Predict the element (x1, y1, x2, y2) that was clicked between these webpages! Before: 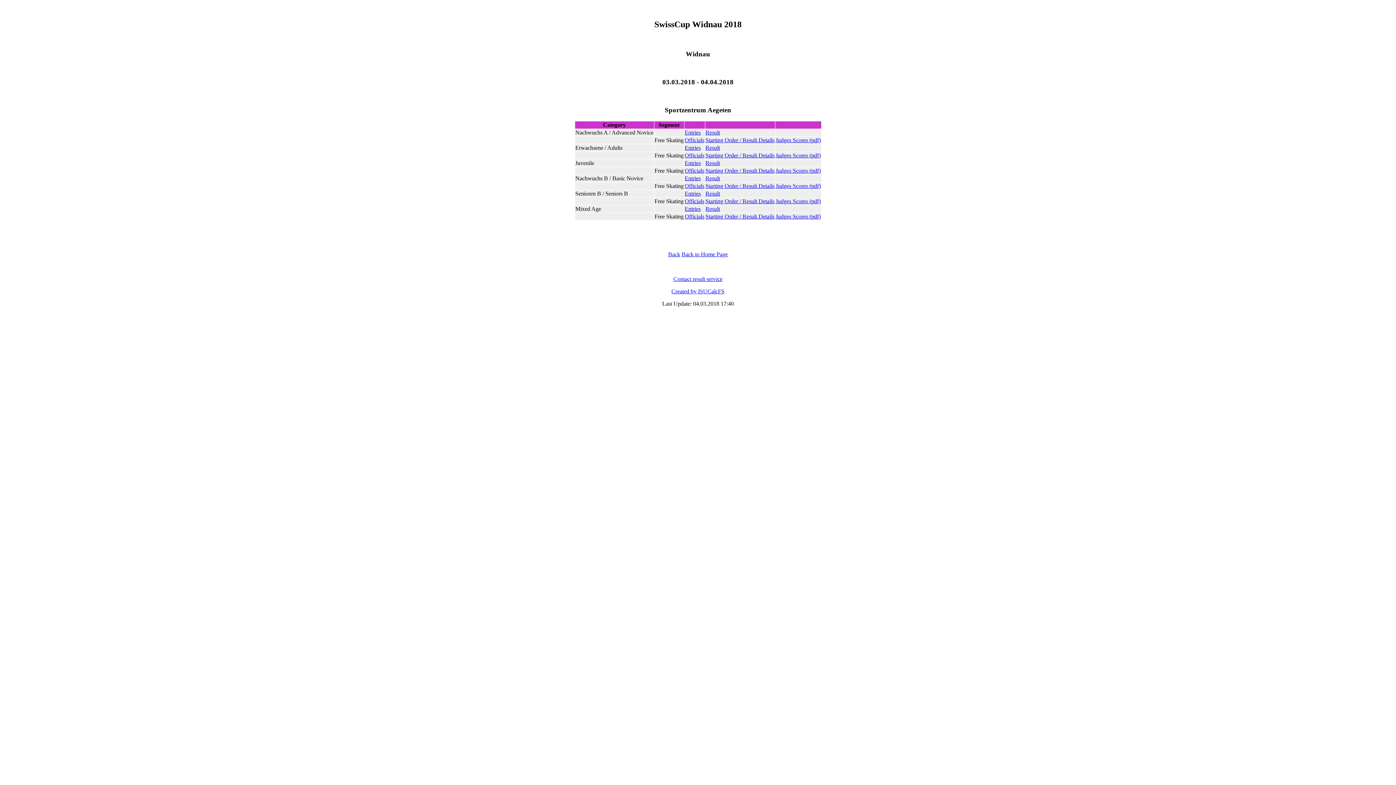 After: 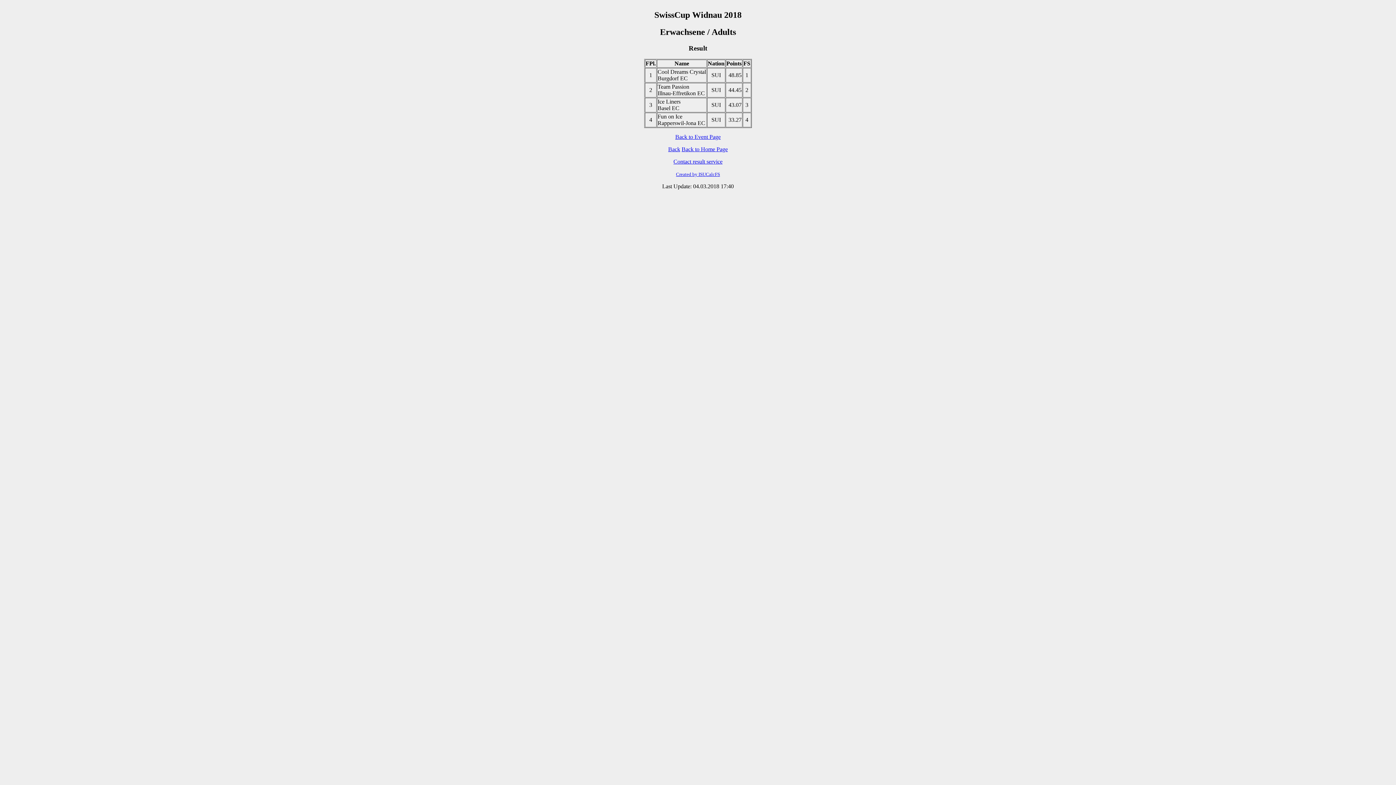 Action: bbox: (705, 144, 720, 150) label: Result